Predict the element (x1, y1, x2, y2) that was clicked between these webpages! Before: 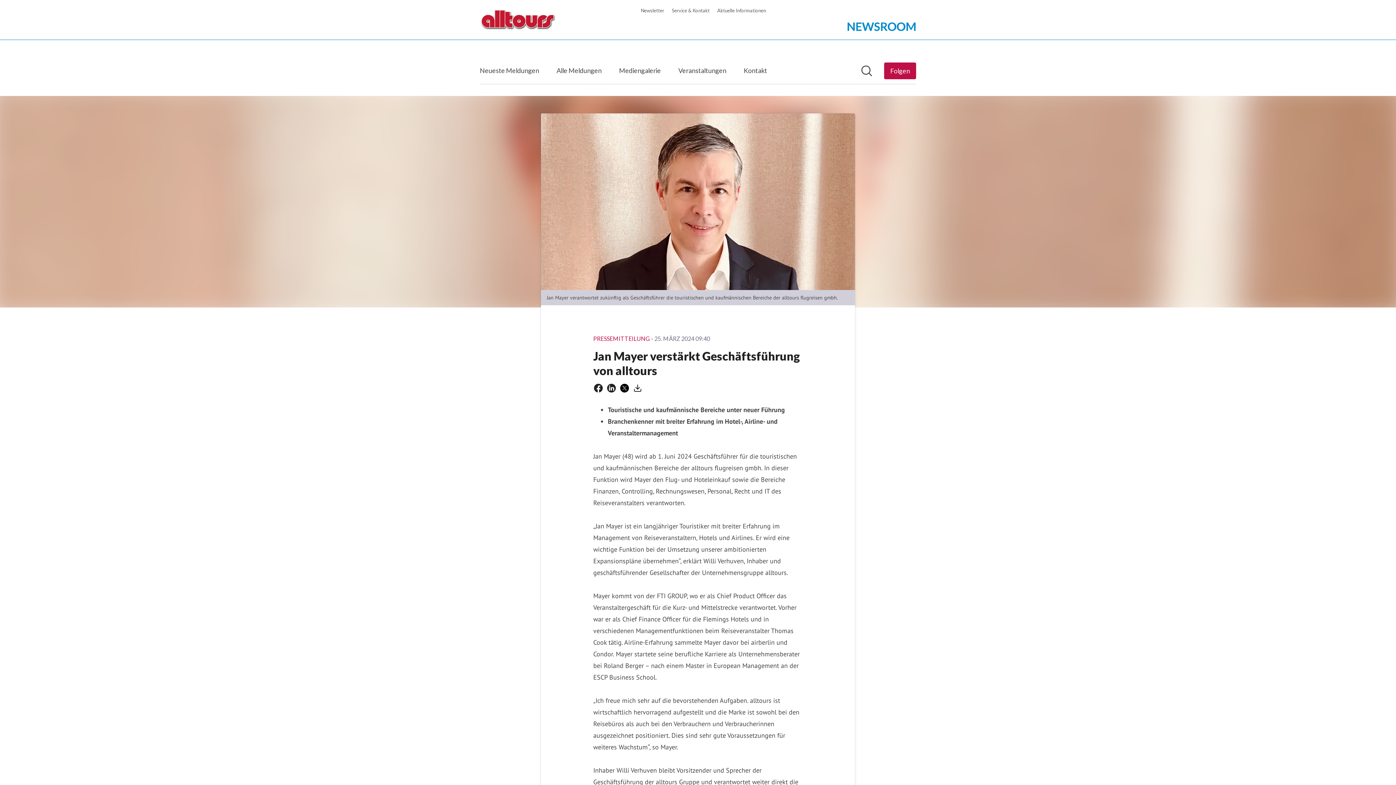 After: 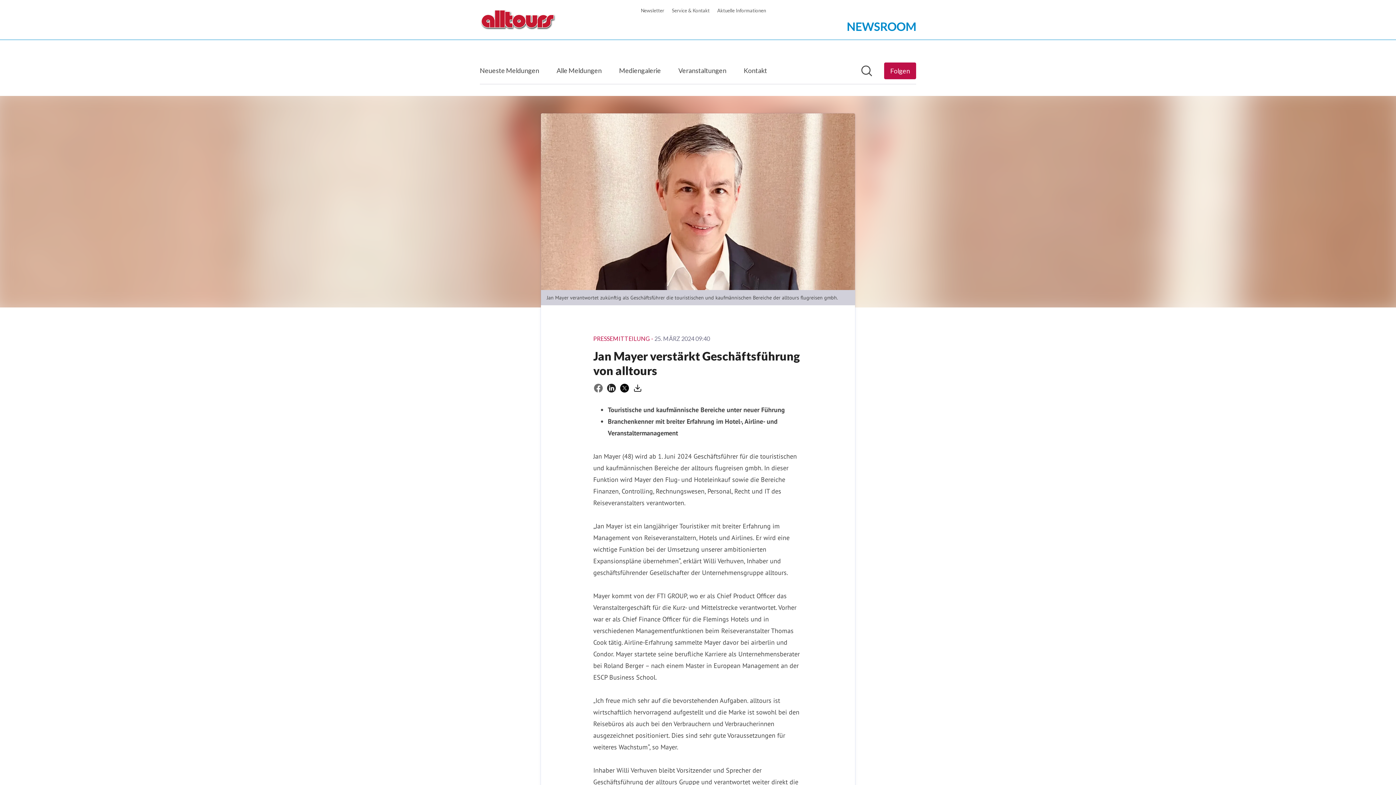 Action: bbox: (594, 383, 602, 392) label: Share on Facebook